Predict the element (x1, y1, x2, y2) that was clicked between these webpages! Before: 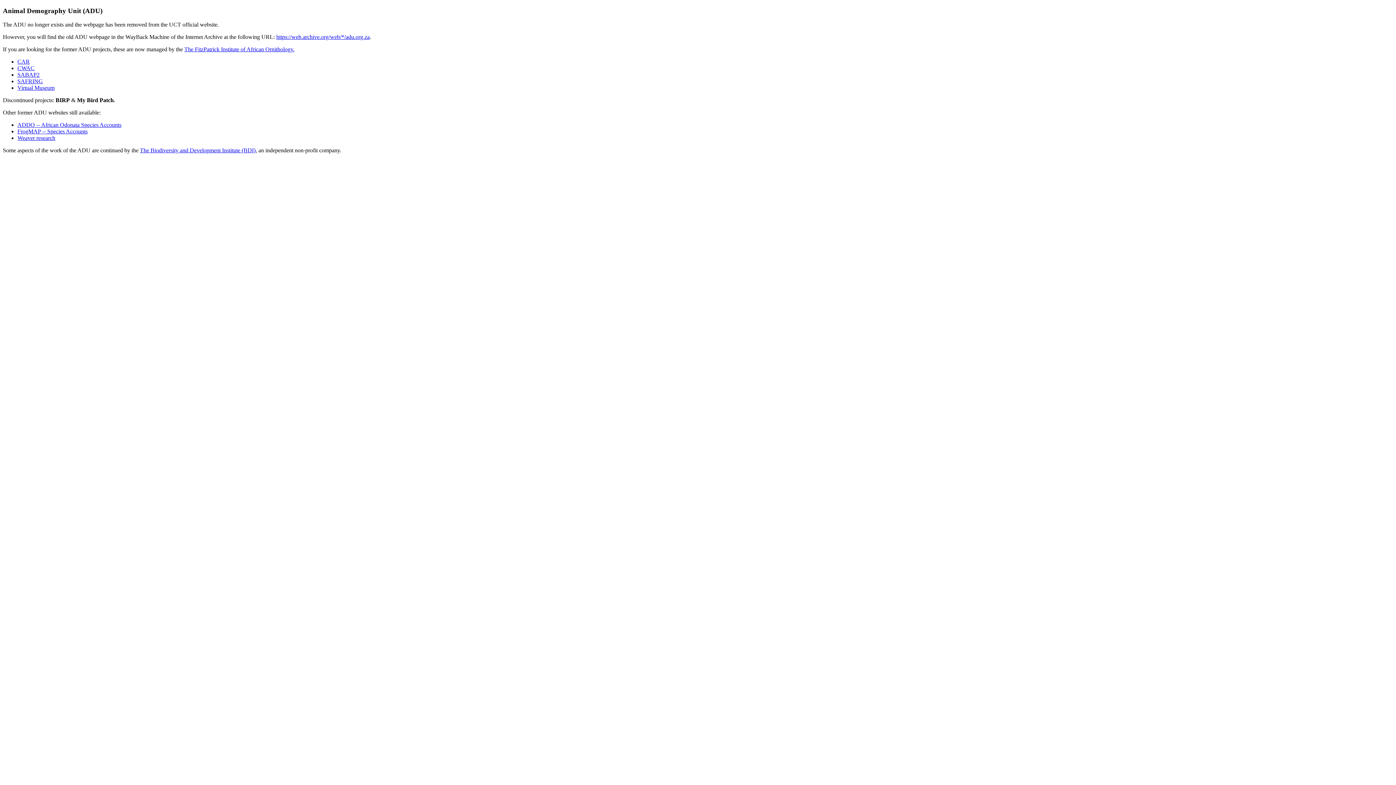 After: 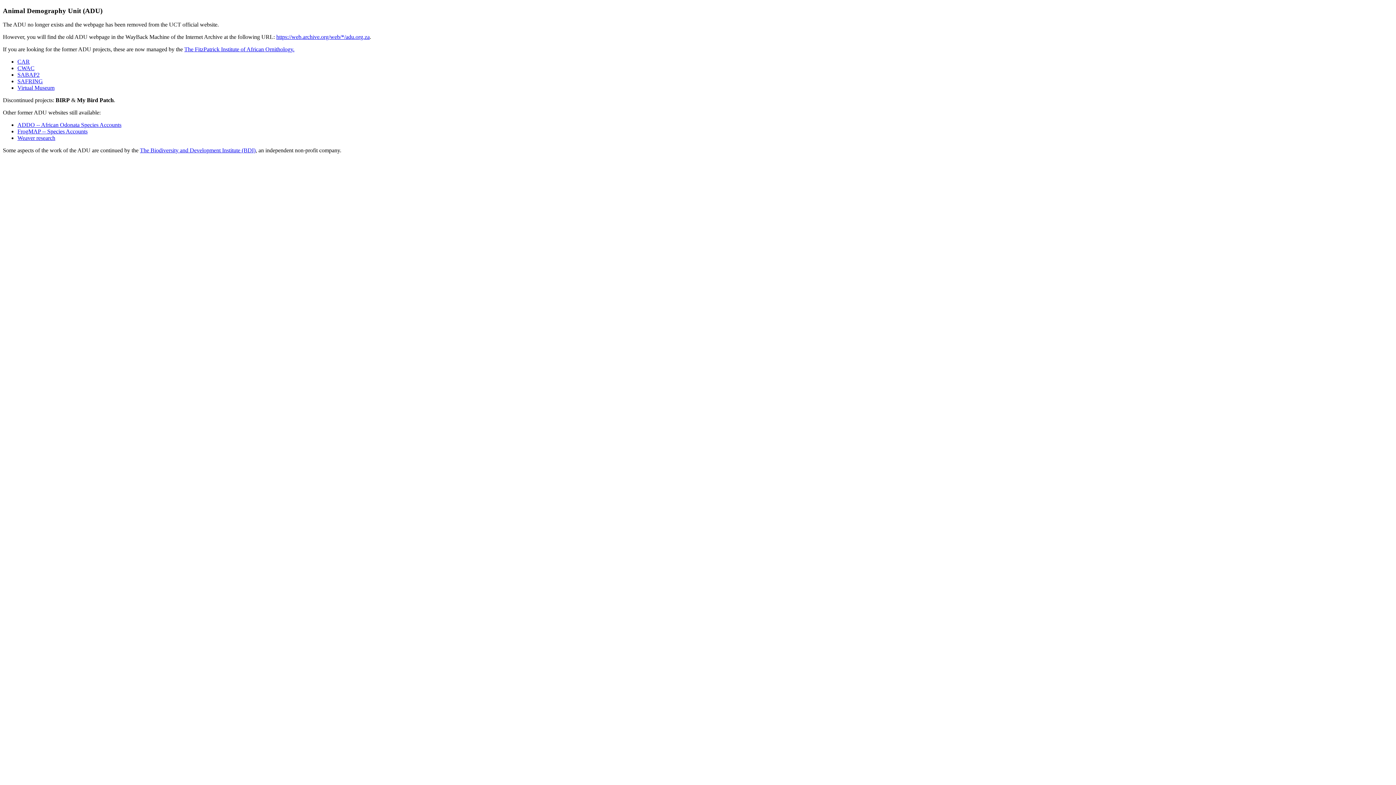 Action: bbox: (17, 121, 121, 128) label: ADDO -- African Odonata Species Accounts